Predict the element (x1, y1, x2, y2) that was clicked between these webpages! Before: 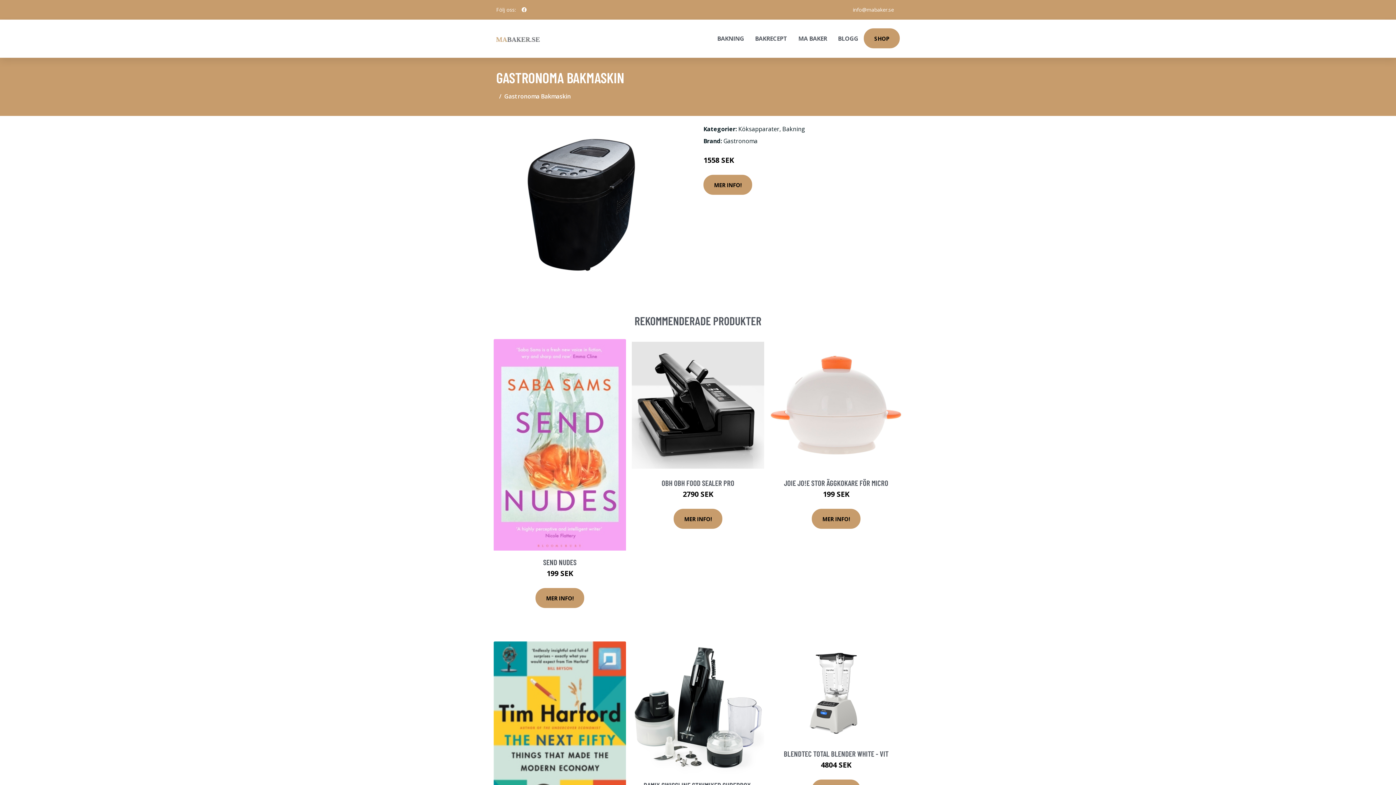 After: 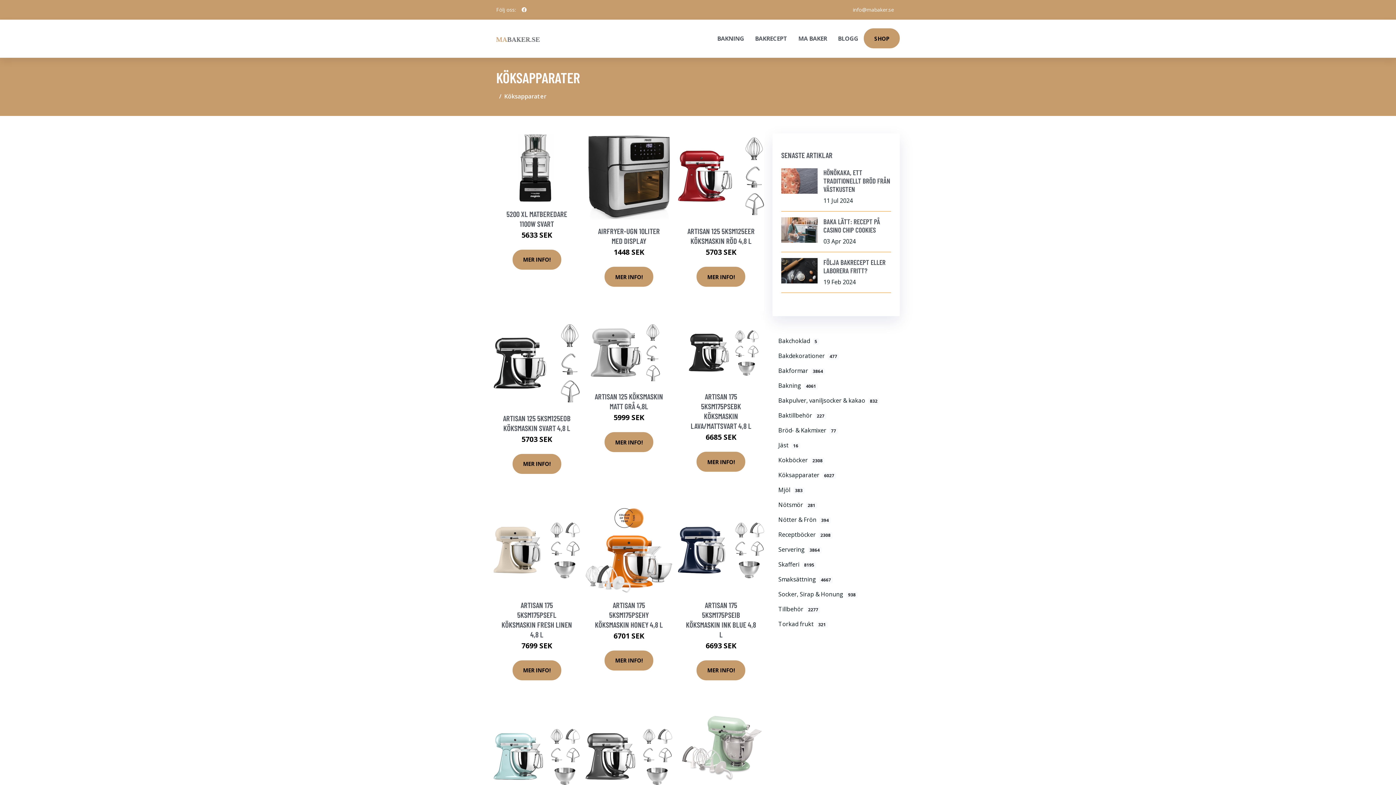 Action: bbox: (738, 125, 779, 133) label: Köksapparater